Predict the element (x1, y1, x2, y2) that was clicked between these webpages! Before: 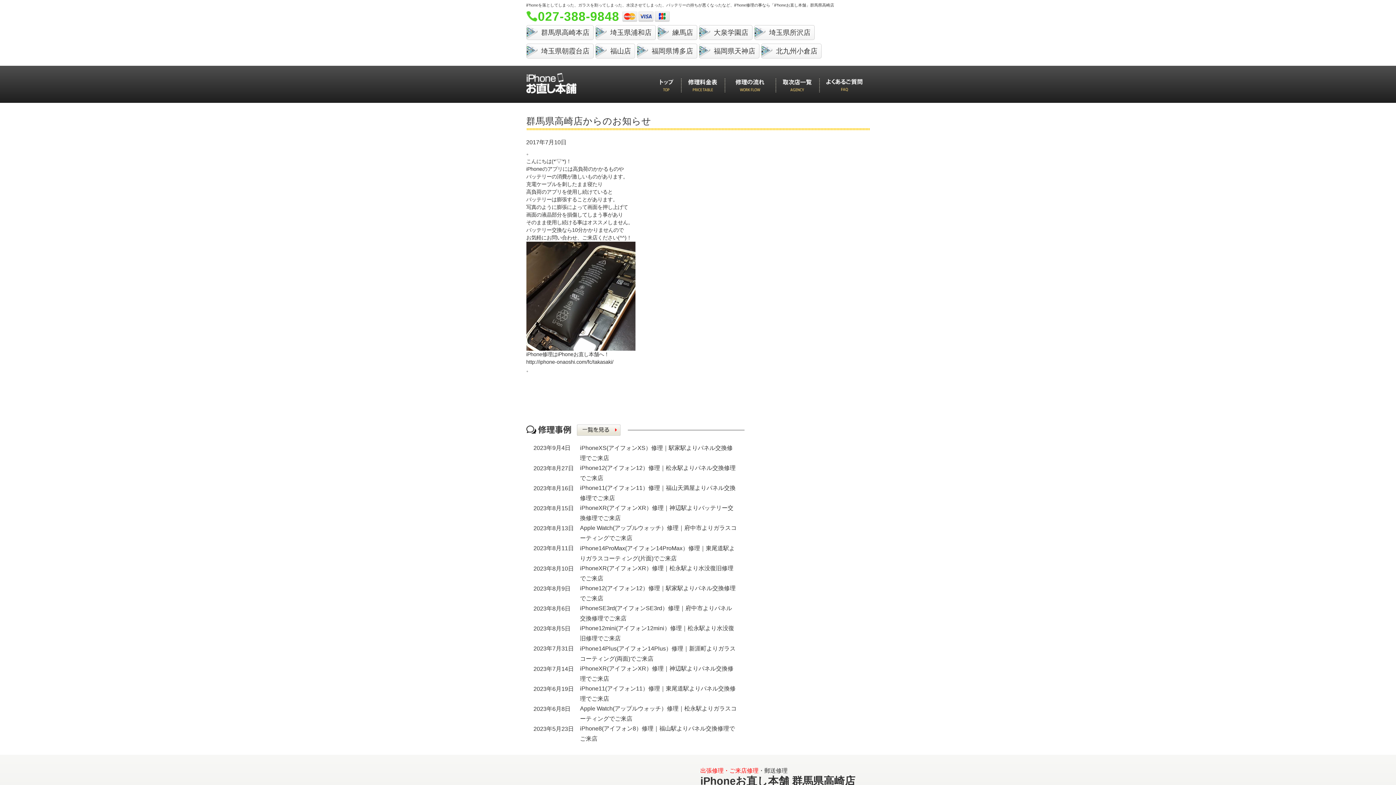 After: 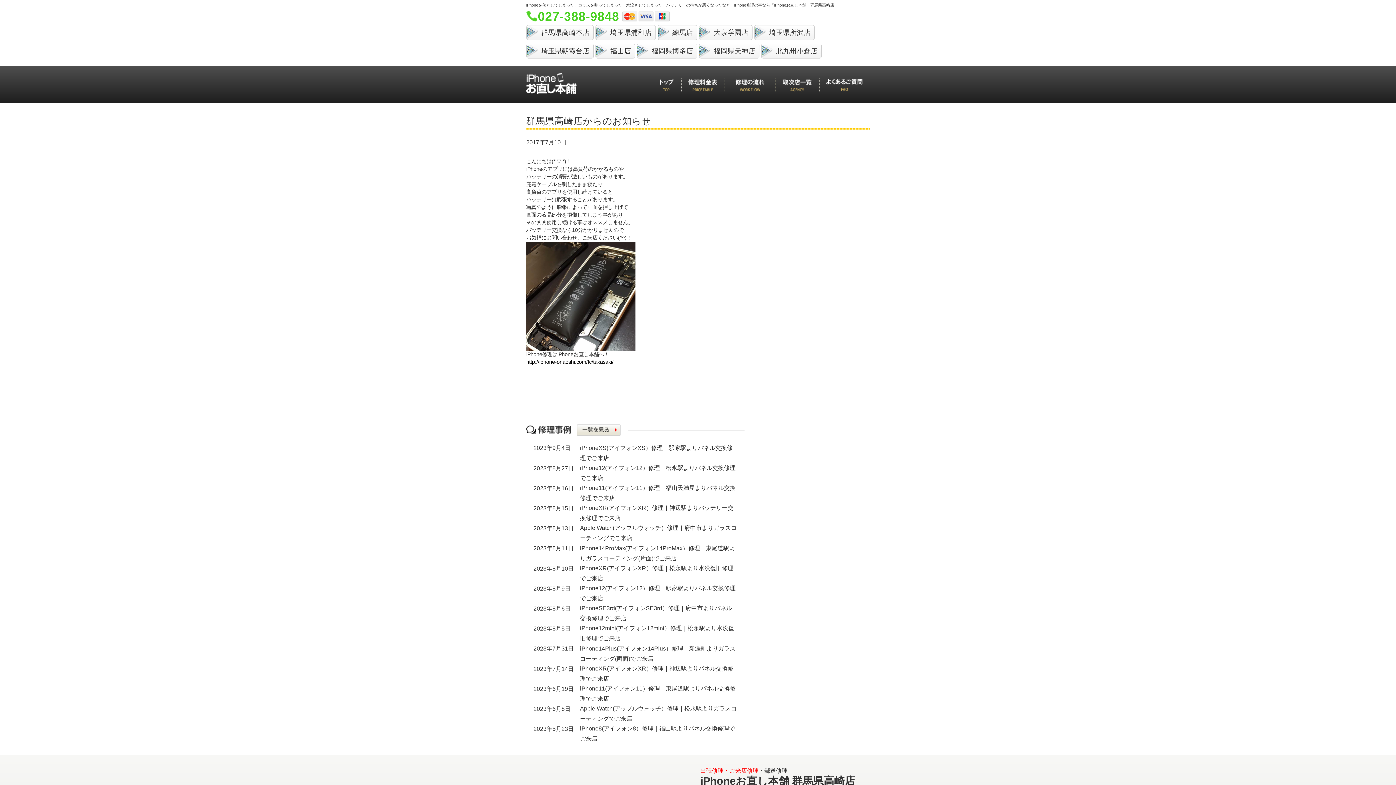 Action: label: http://iphone-onaoshi.com/fc/takasaki/ bbox: (526, 359, 613, 365)